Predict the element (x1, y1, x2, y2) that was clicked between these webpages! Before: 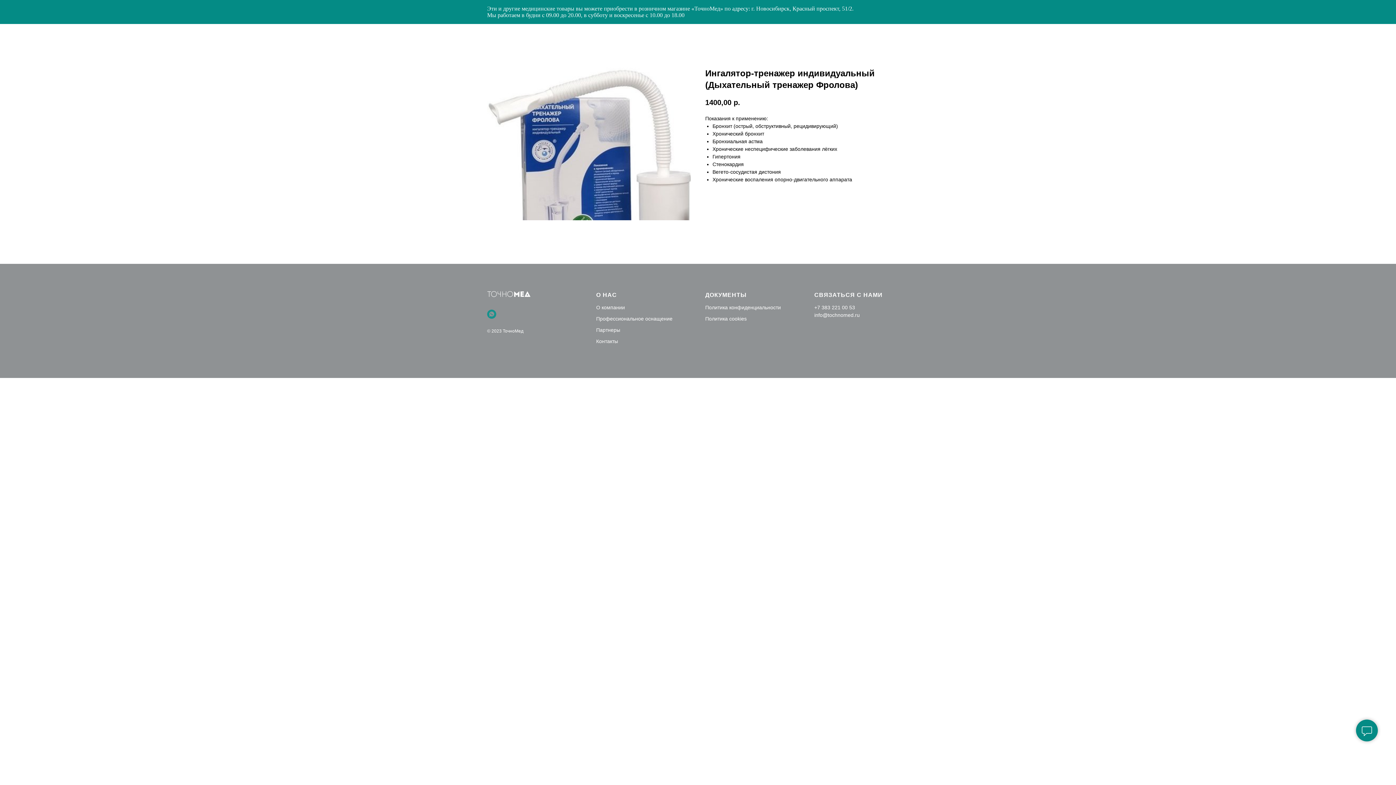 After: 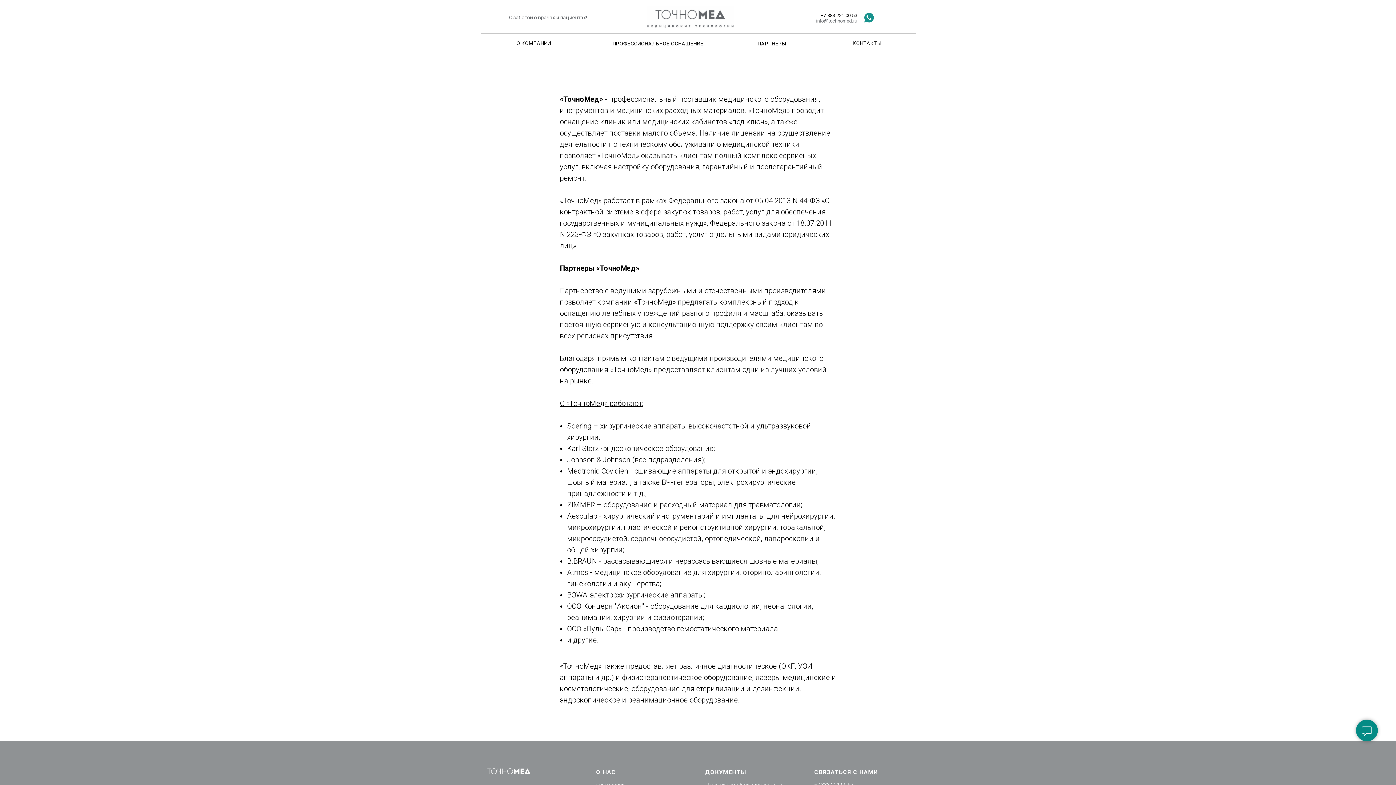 Action: label: О компании bbox: (596, 304, 625, 310)